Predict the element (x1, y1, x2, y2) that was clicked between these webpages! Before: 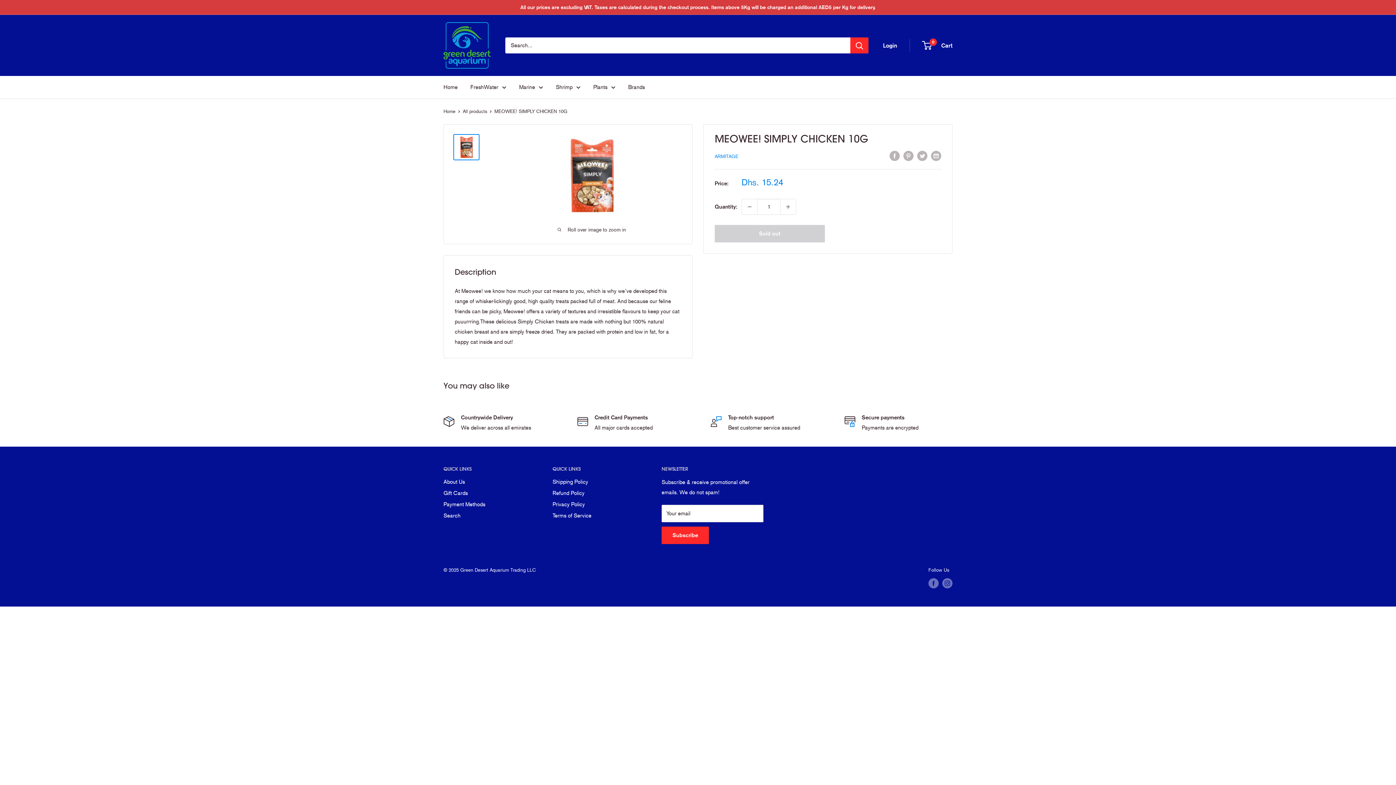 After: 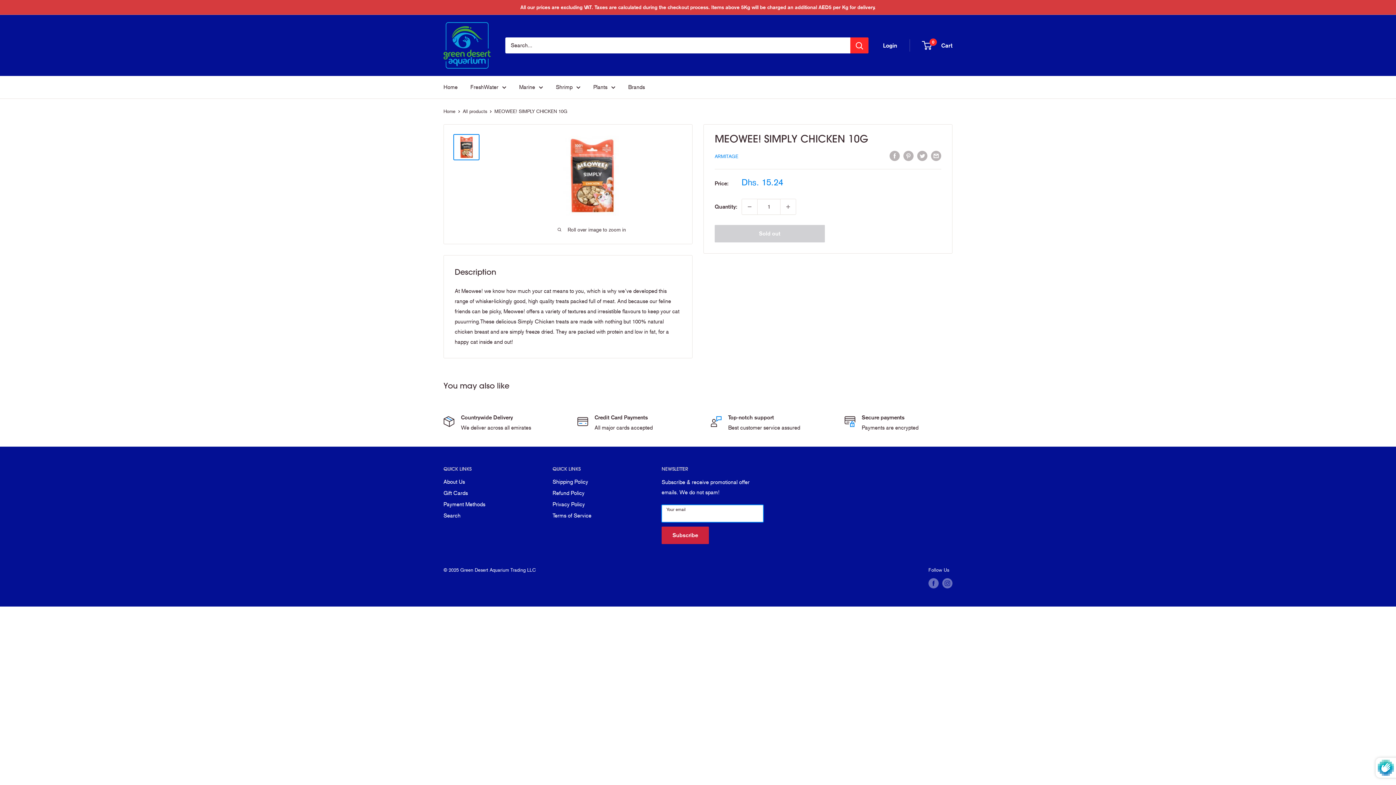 Action: label: Subscribe bbox: (661, 526, 709, 544)